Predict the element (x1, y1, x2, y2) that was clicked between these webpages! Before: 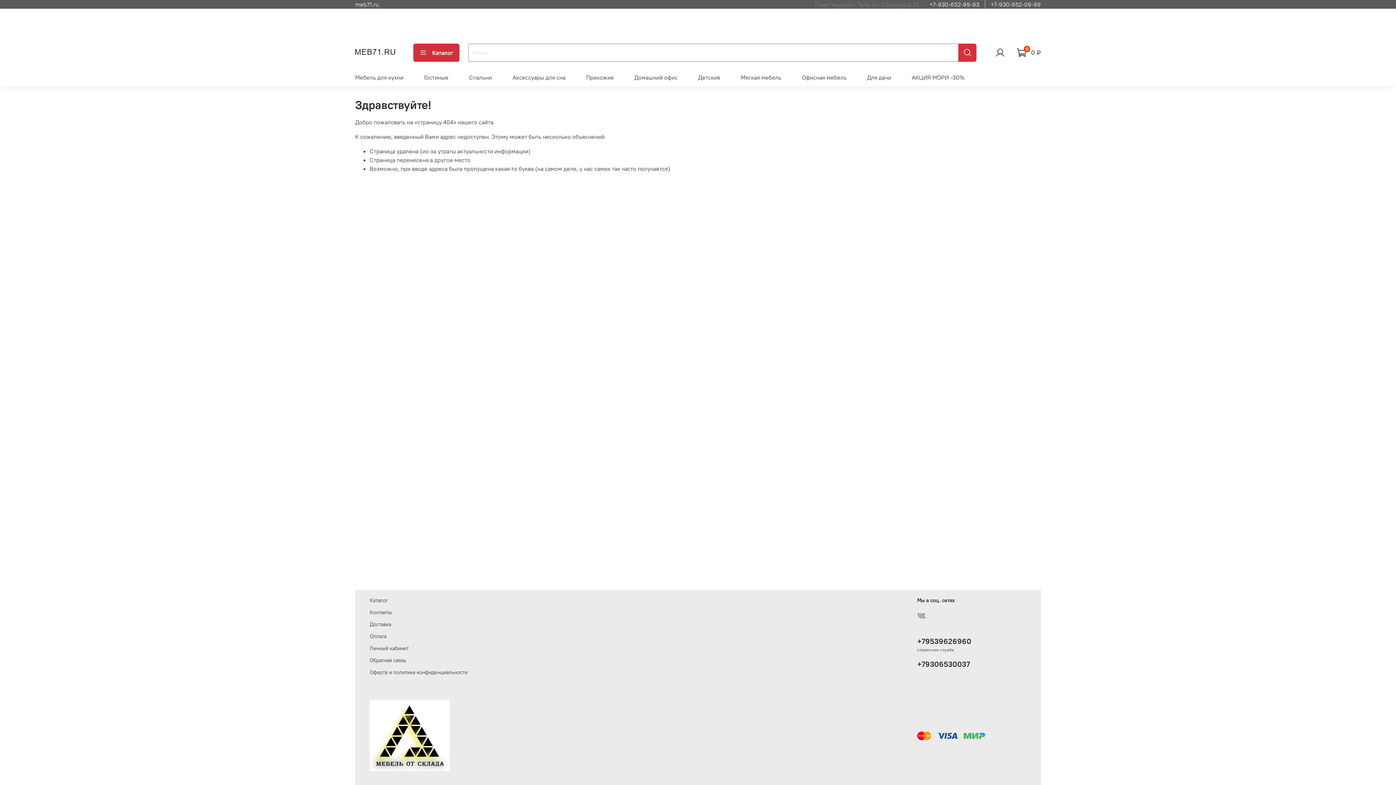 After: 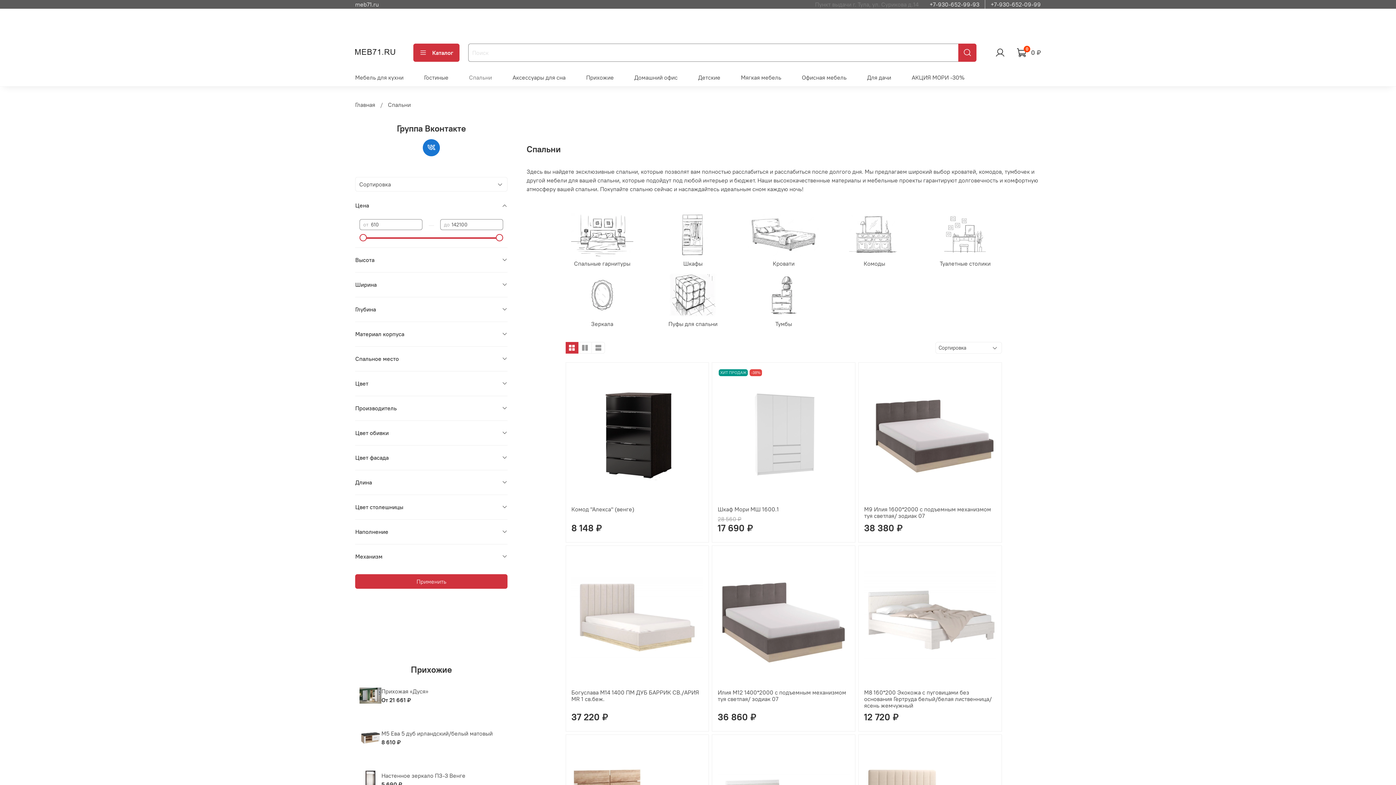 Action: label: Спальни bbox: (469, 71, 492, 83)